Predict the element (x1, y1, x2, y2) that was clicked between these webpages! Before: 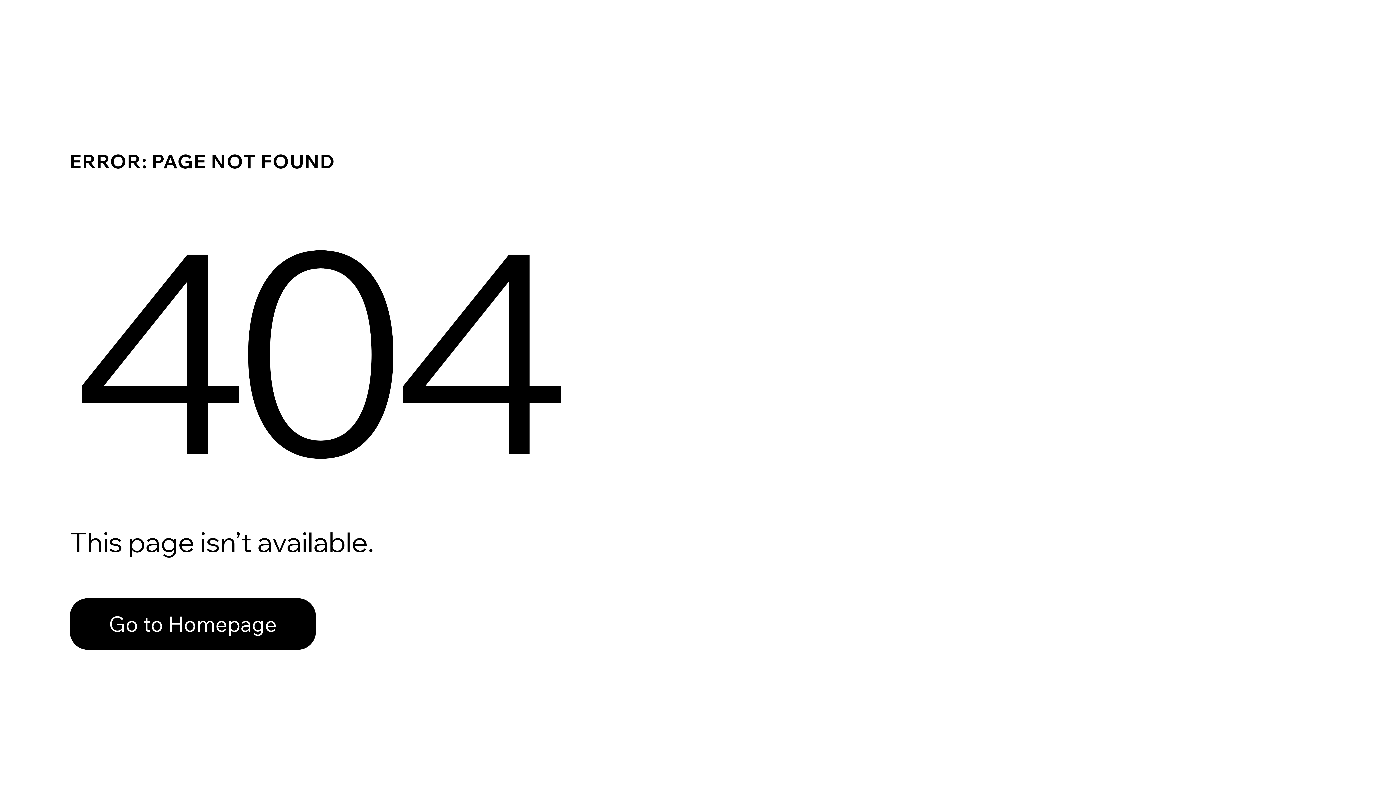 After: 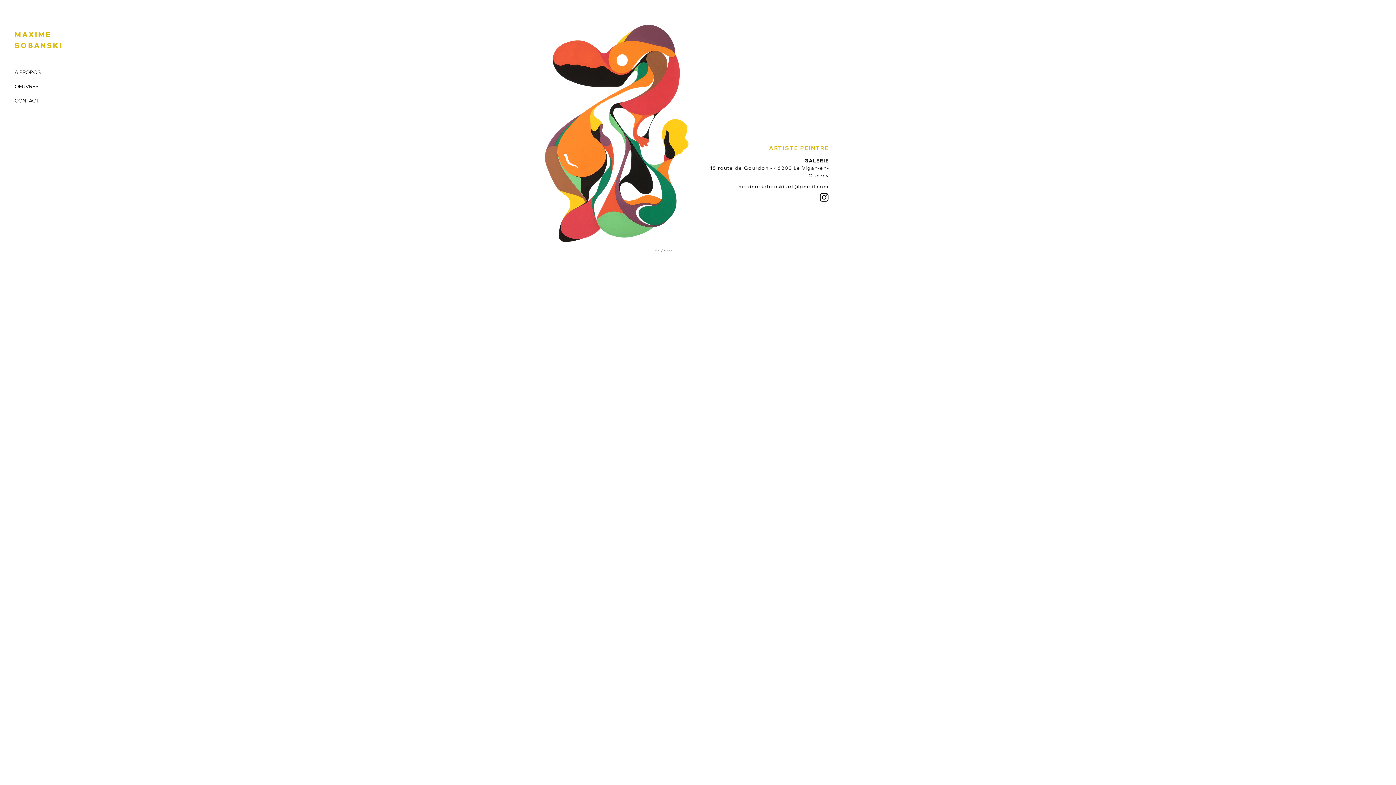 Action: bbox: (69, 582, 768, 659) label: Go to Homepage